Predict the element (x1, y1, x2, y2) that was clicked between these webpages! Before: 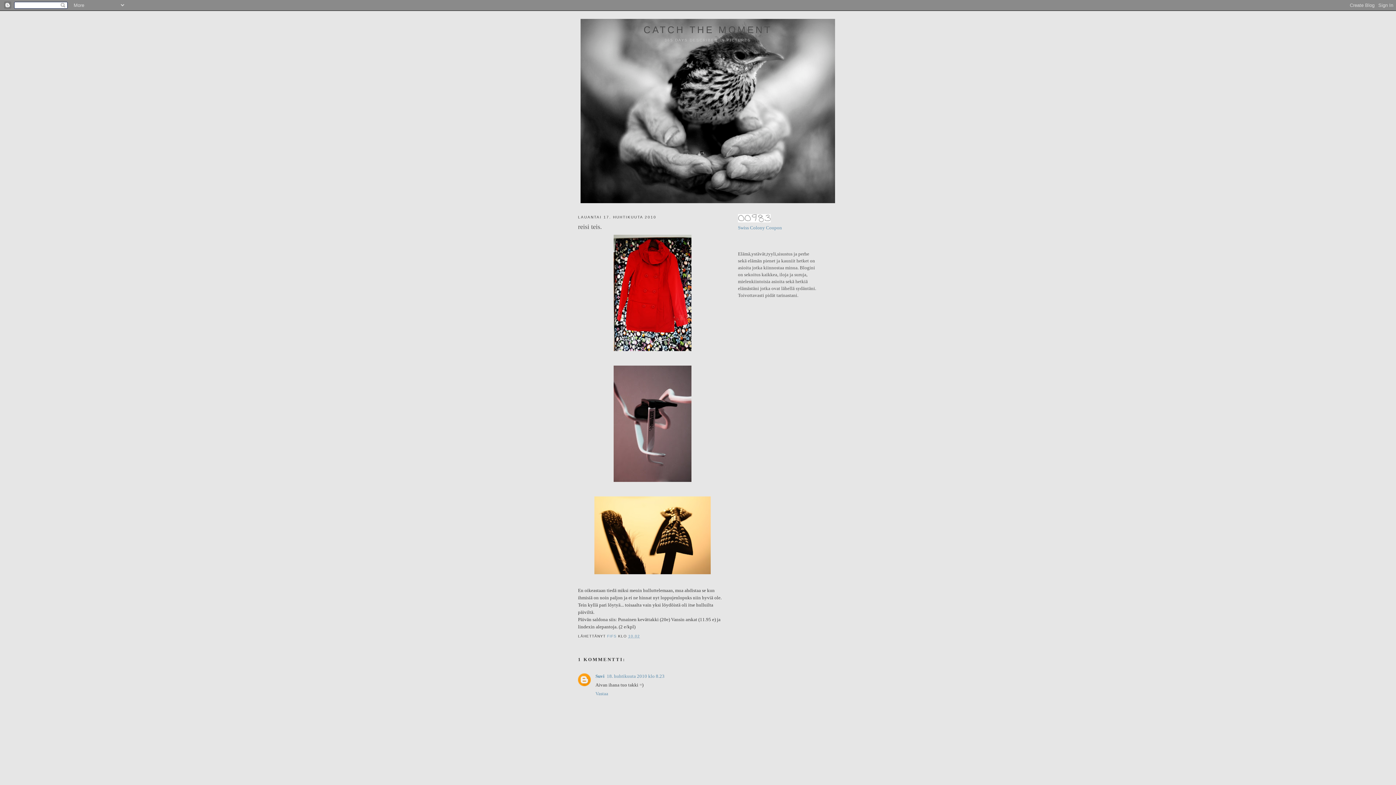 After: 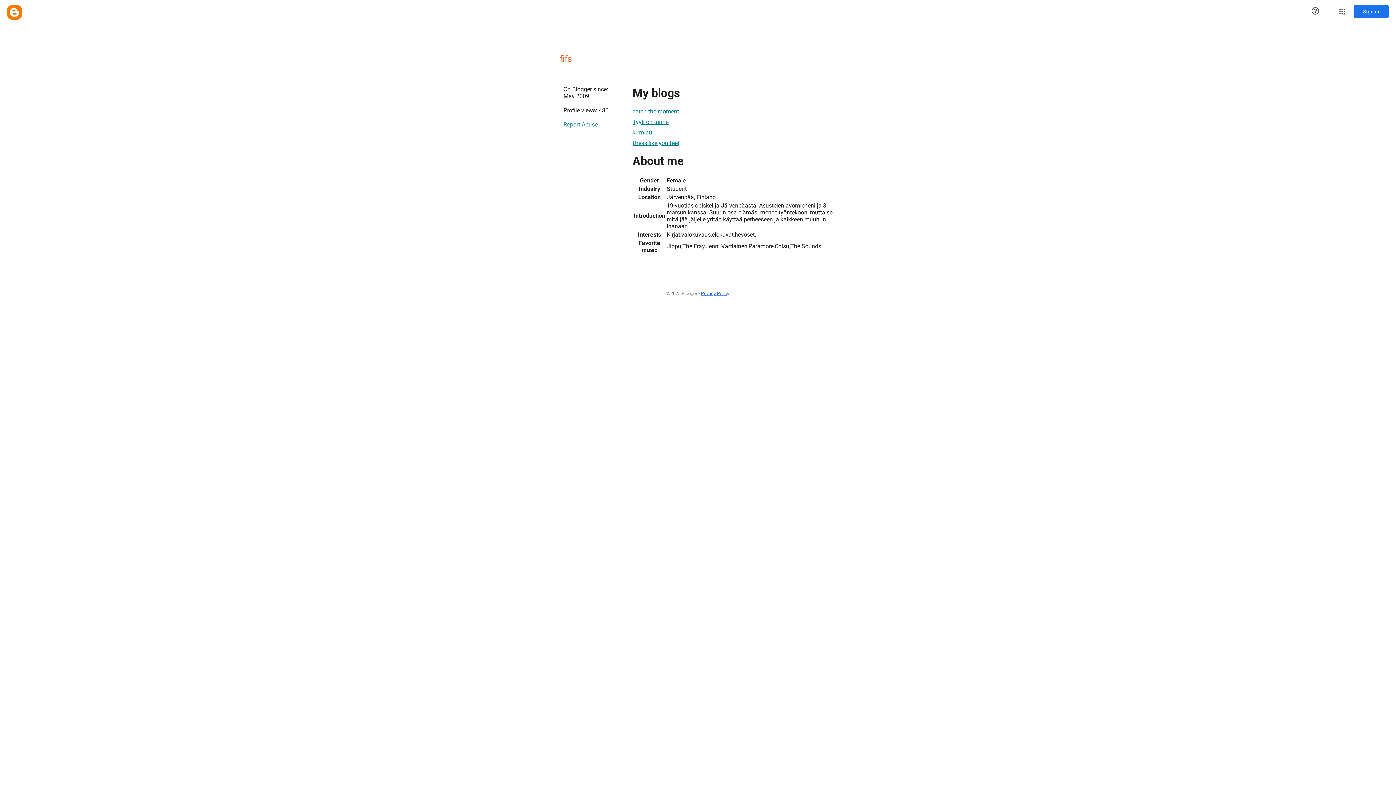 Action: label: FIFS  bbox: (607, 634, 618, 638)